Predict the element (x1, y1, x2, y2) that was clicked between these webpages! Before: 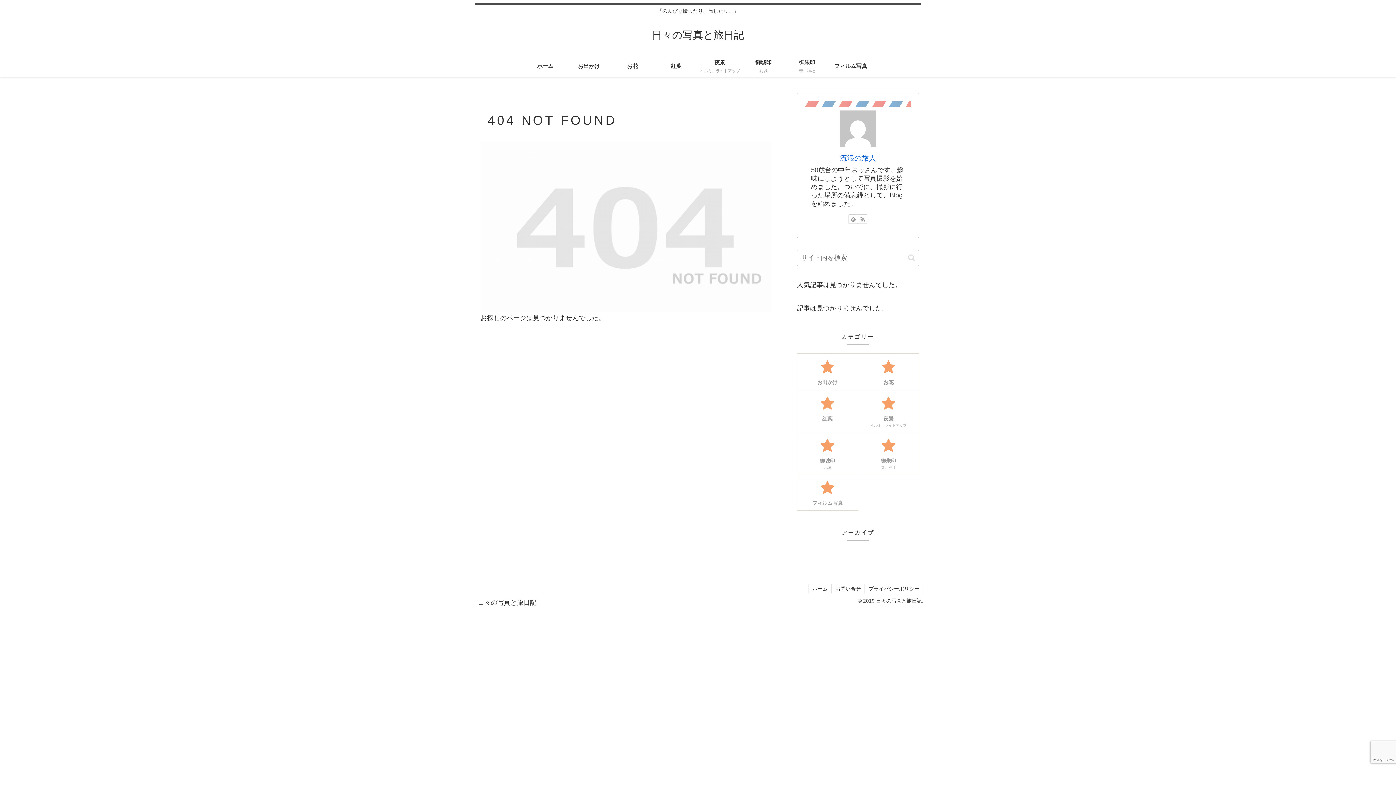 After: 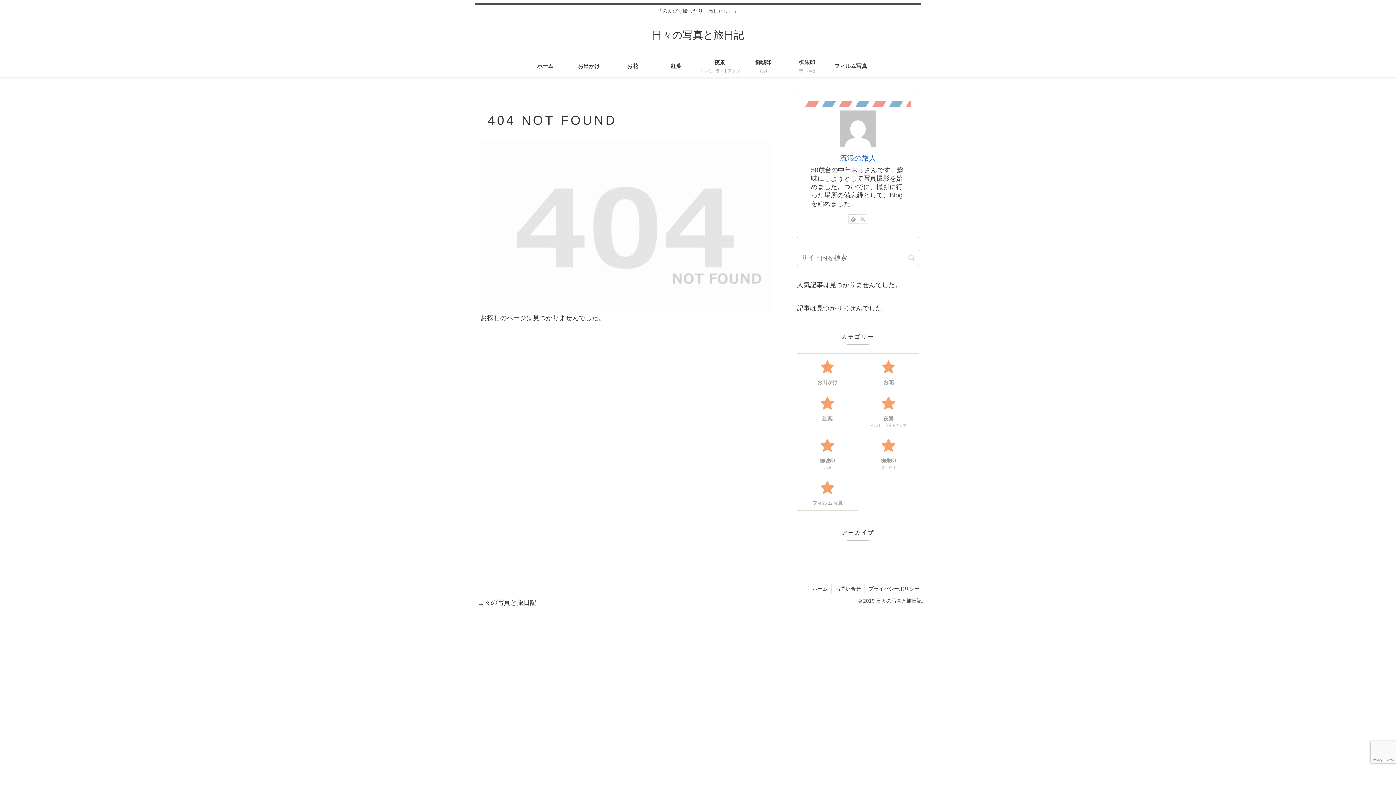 Action: label: RSSで更新情報を購読 bbox: (858, 214, 867, 223)